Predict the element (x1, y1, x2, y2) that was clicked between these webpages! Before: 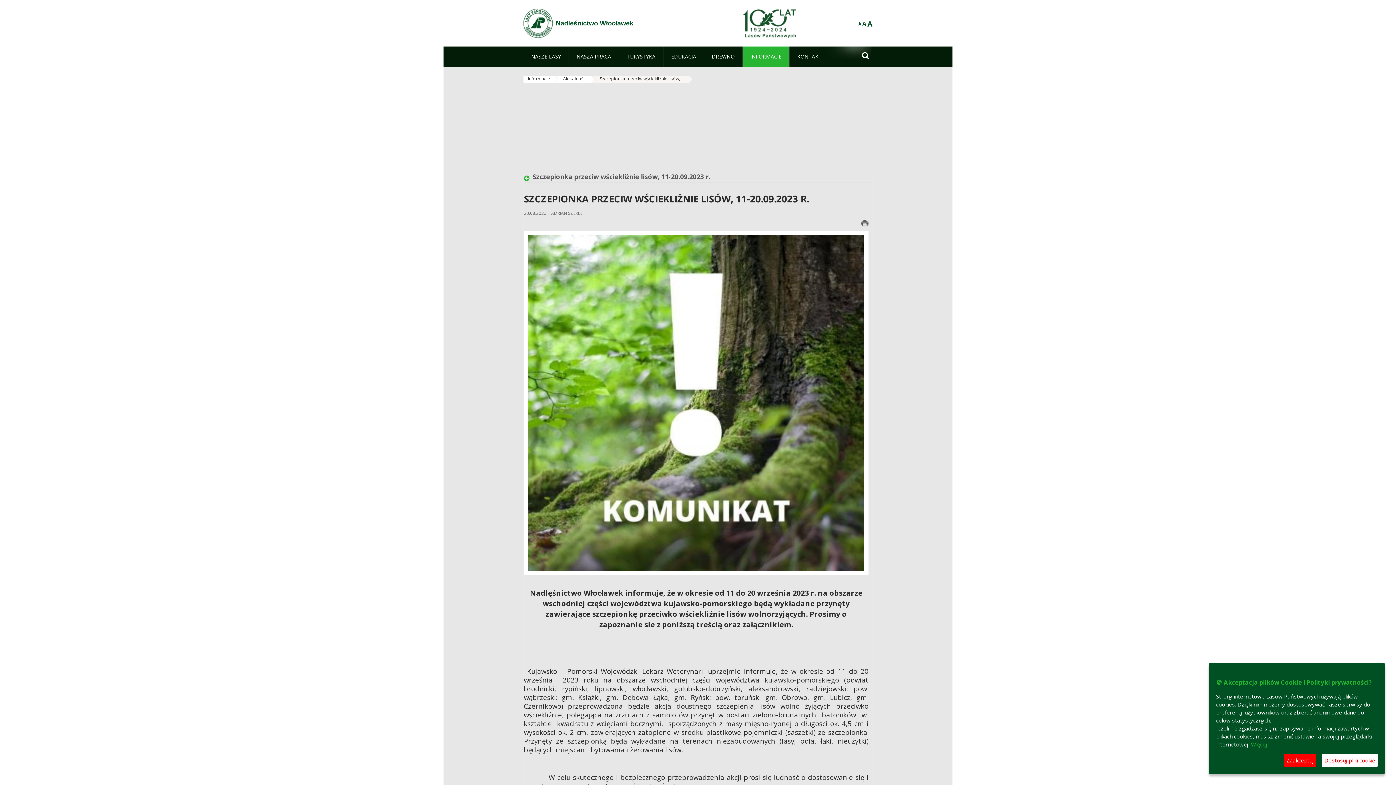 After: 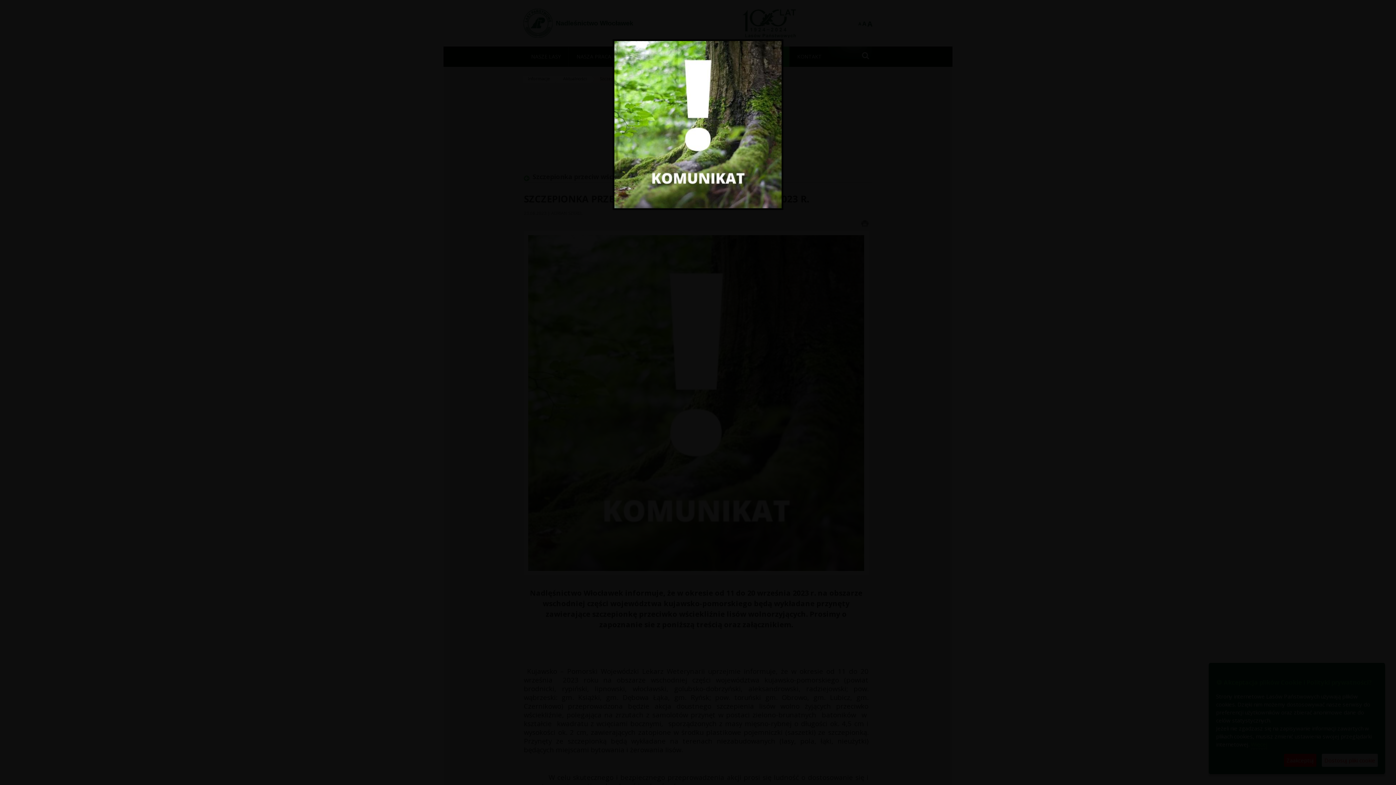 Action: bbox: (528, 399, 864, 405)